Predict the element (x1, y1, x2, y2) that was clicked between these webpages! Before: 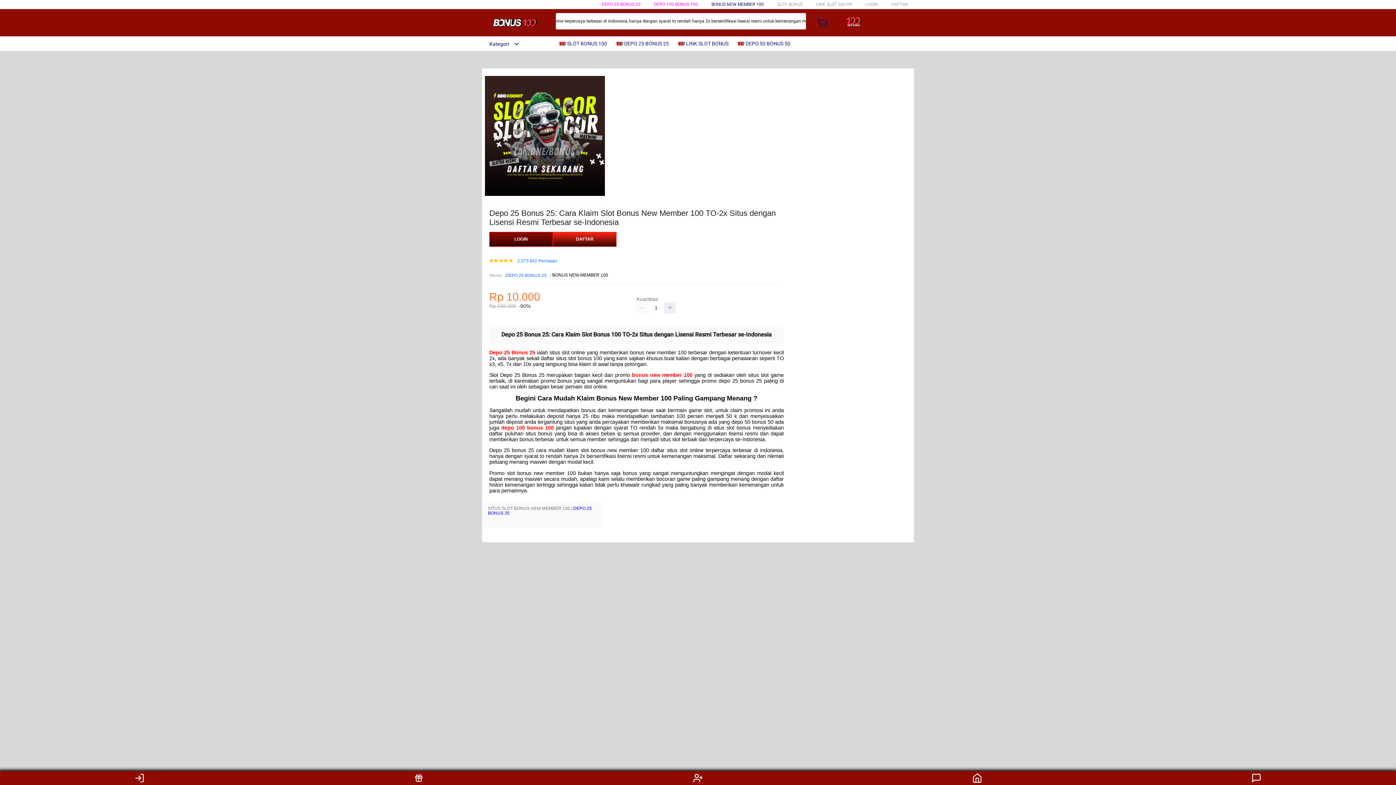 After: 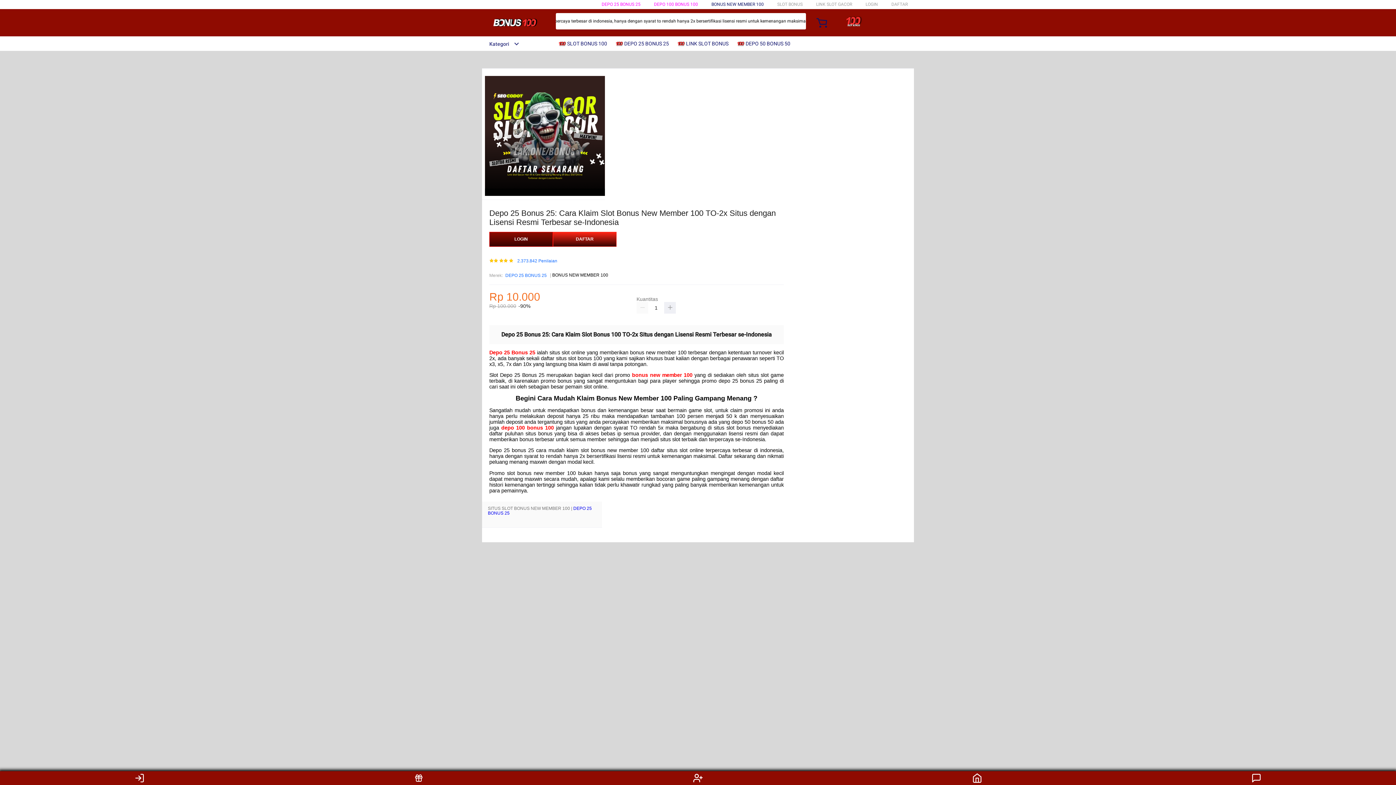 Action: label:  LINK SLOT BONUS bbox: (677, 36, 732, 50)